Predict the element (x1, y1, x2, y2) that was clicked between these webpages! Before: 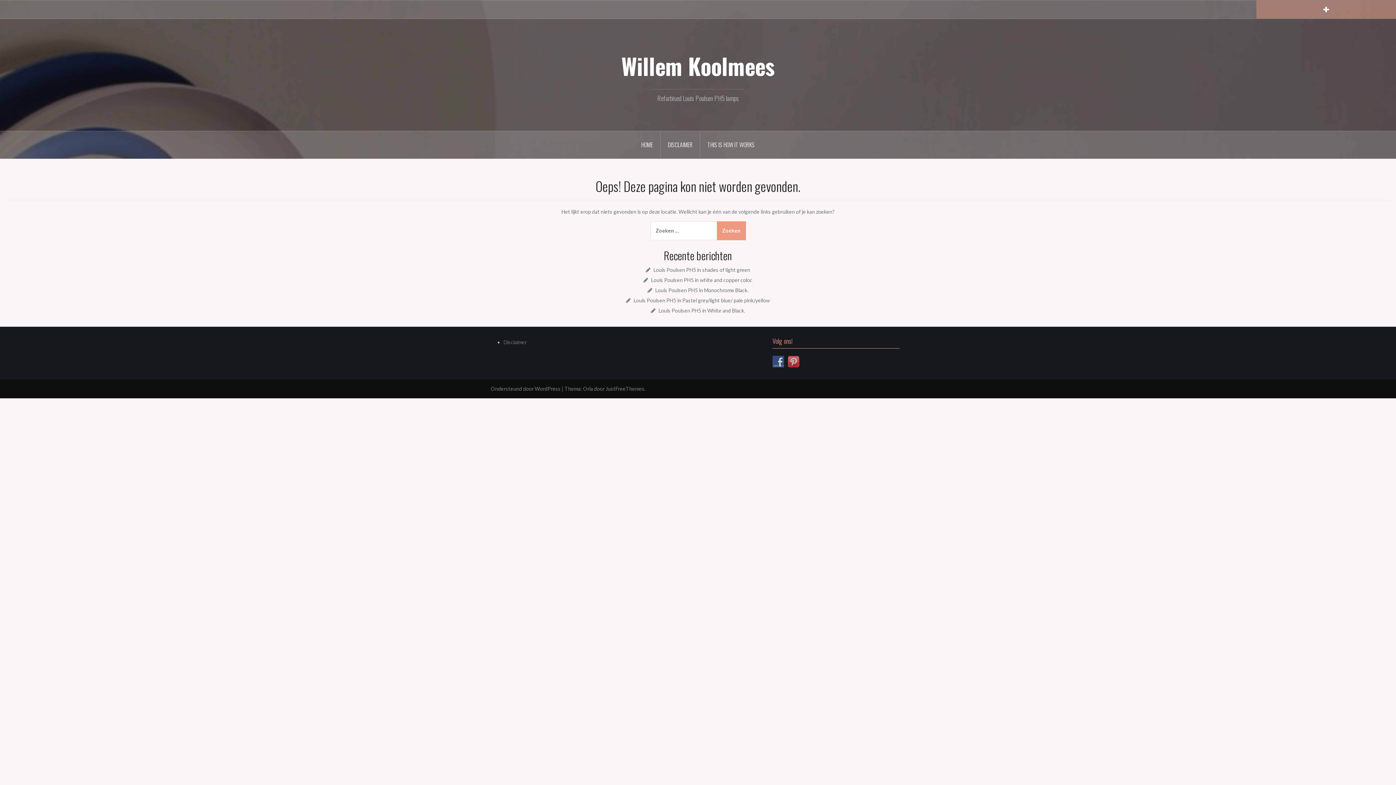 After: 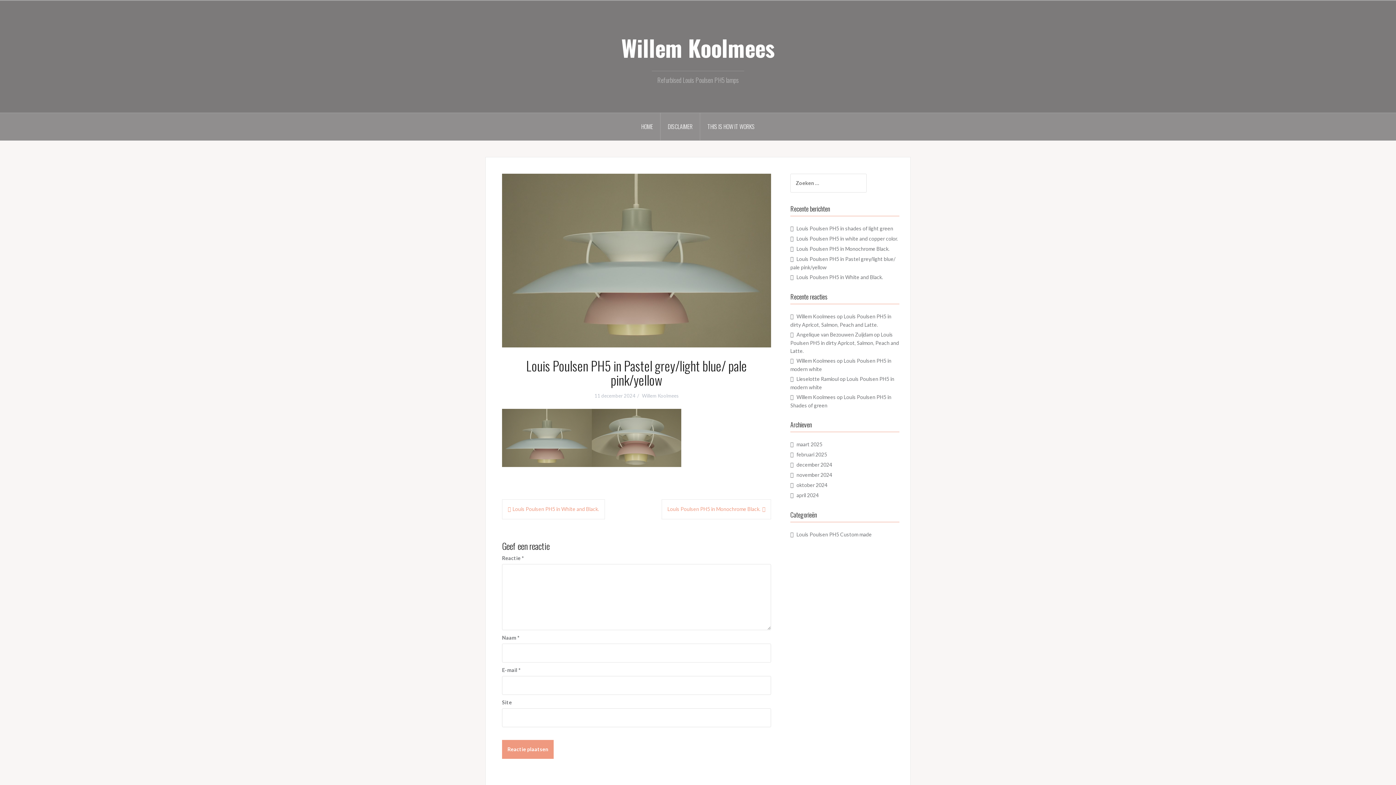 Action: label: Louis Poulsen PH5 in Pastel grey/light blue/ pale pink/yellow bbox: (633, 297, 770, 303)